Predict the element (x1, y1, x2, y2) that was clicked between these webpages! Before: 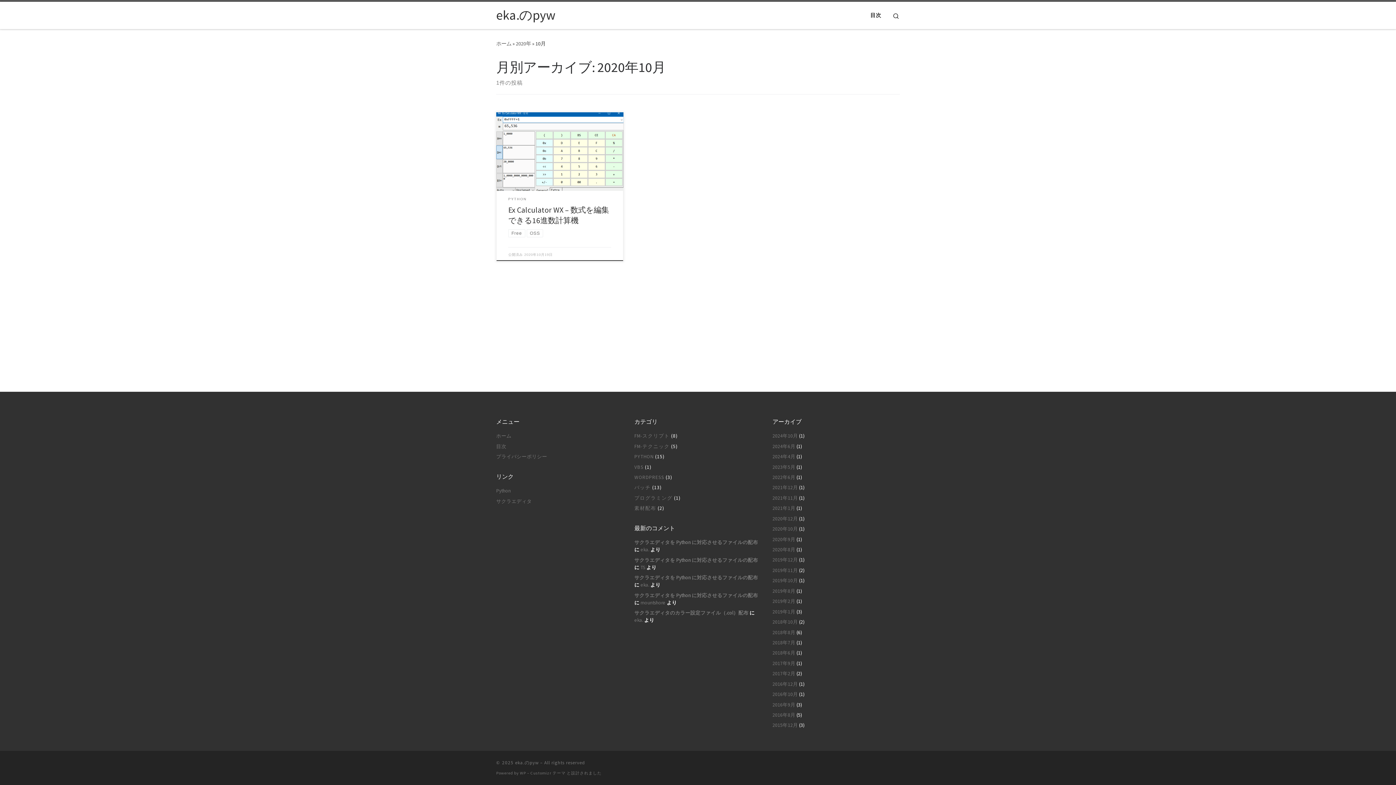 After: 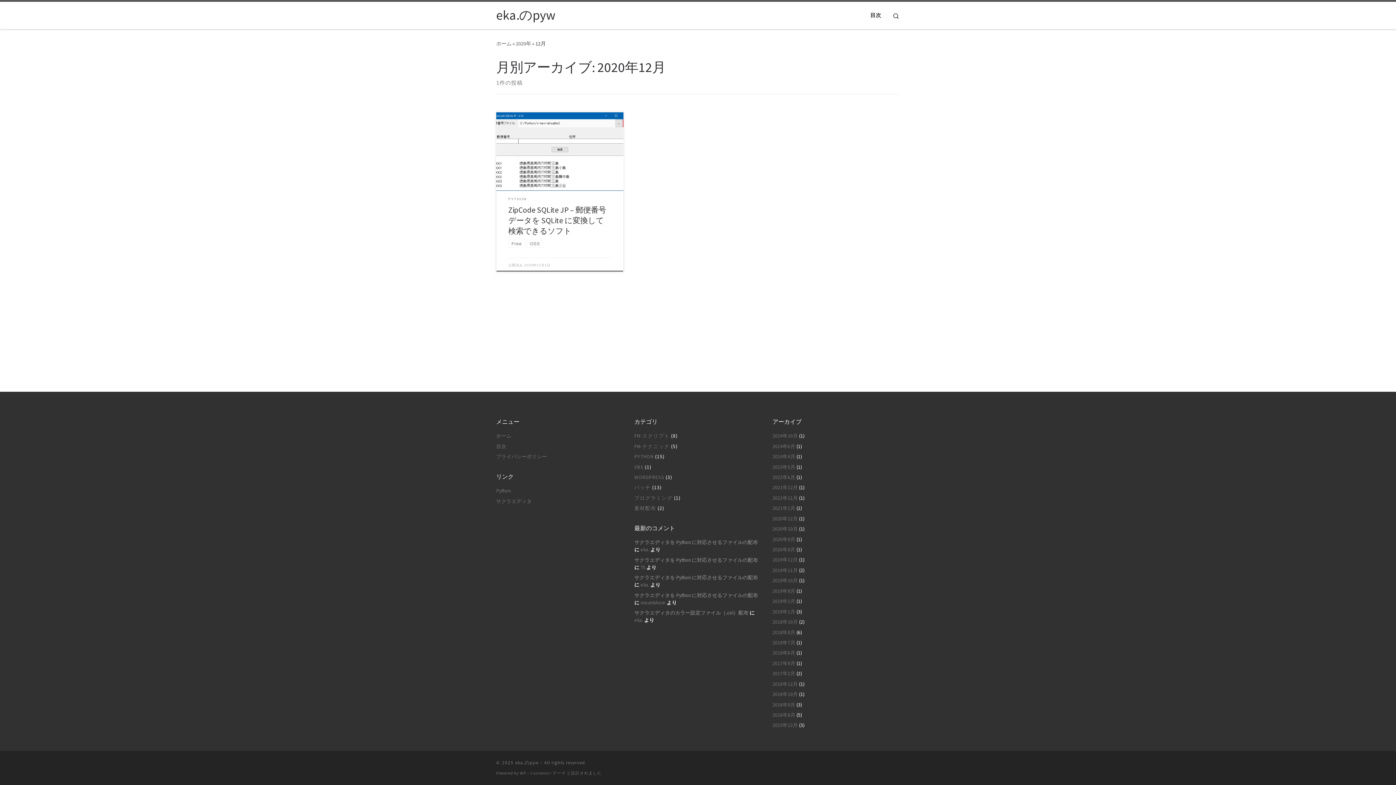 Action: bbox: (772, 515, 798, 522) label: 2020年12月